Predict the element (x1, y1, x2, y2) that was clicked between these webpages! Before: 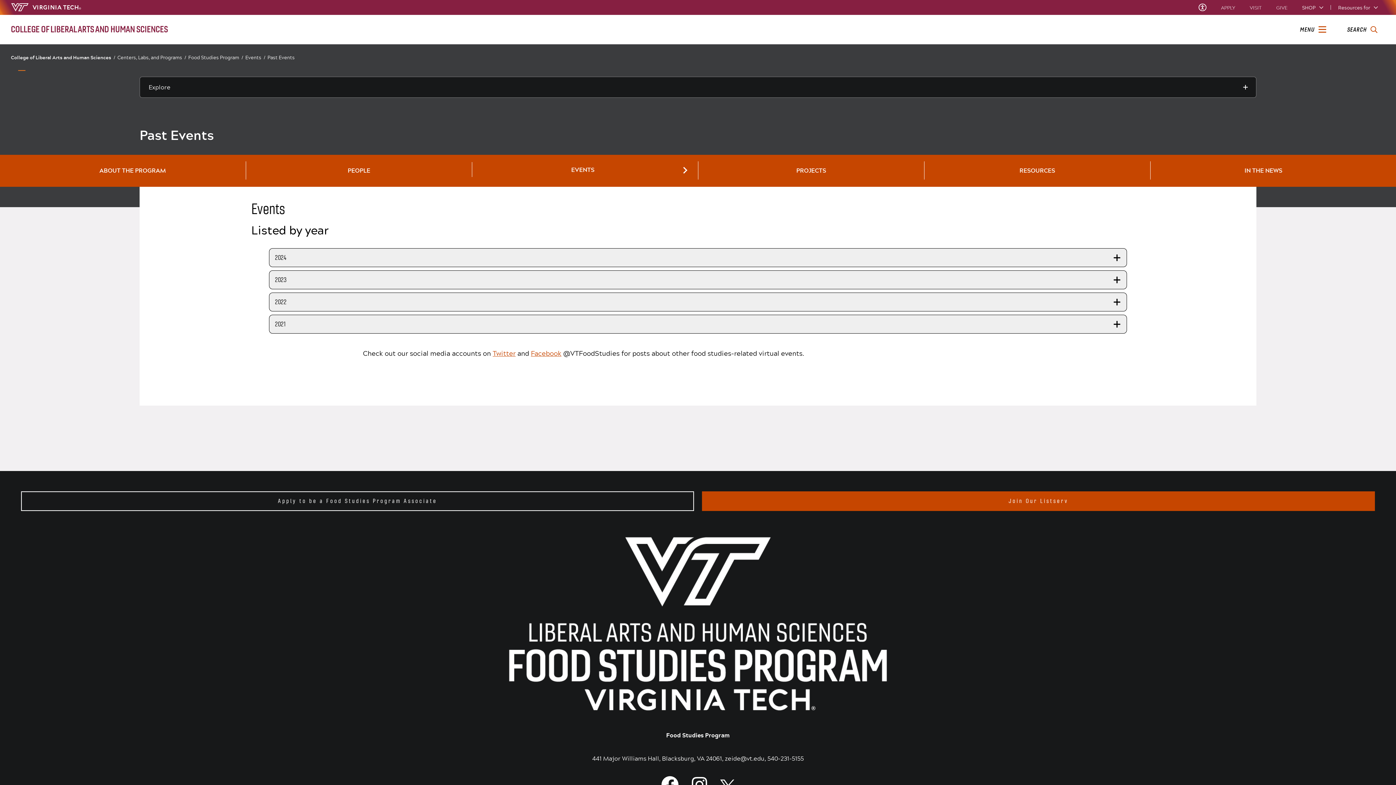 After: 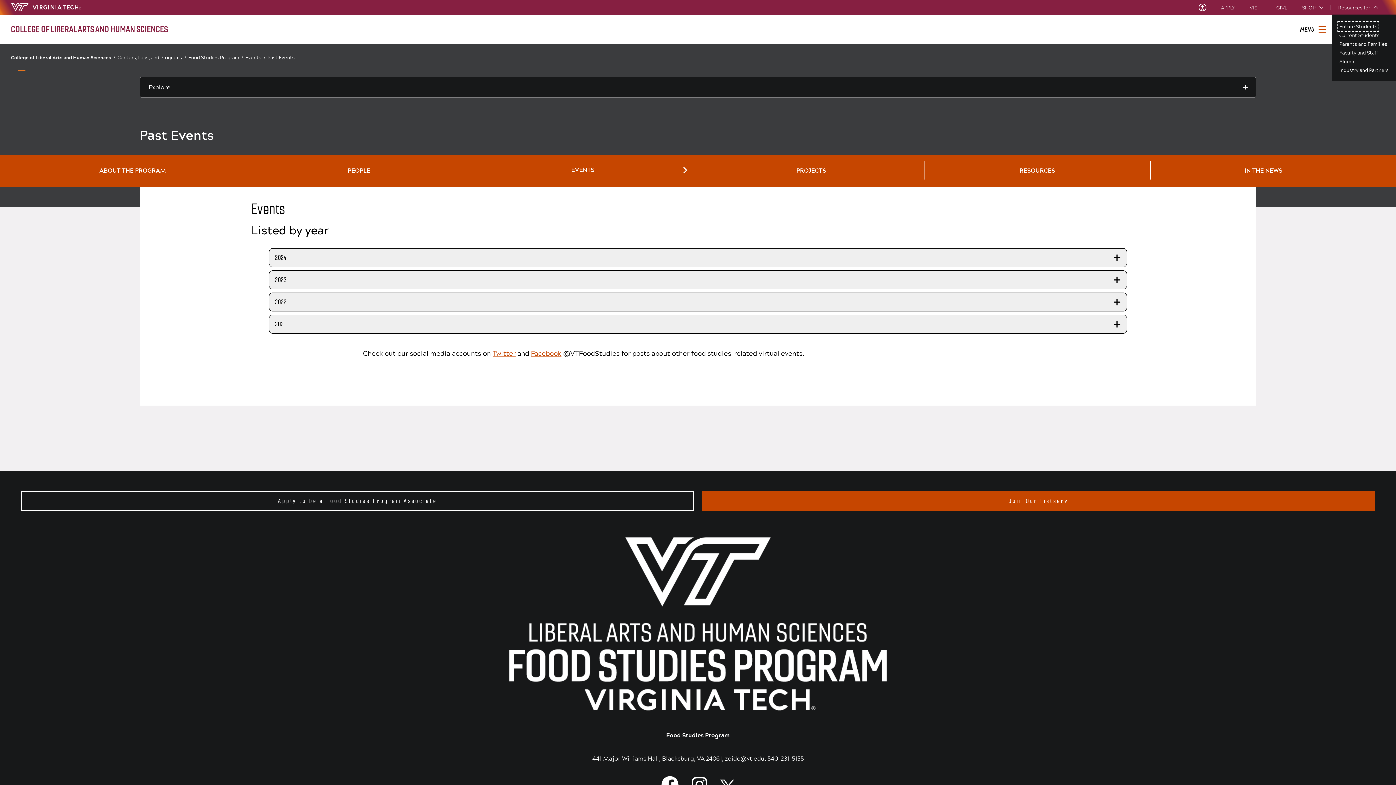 Action: label: Resources for bbox: (1338, 5, 1378, 9)